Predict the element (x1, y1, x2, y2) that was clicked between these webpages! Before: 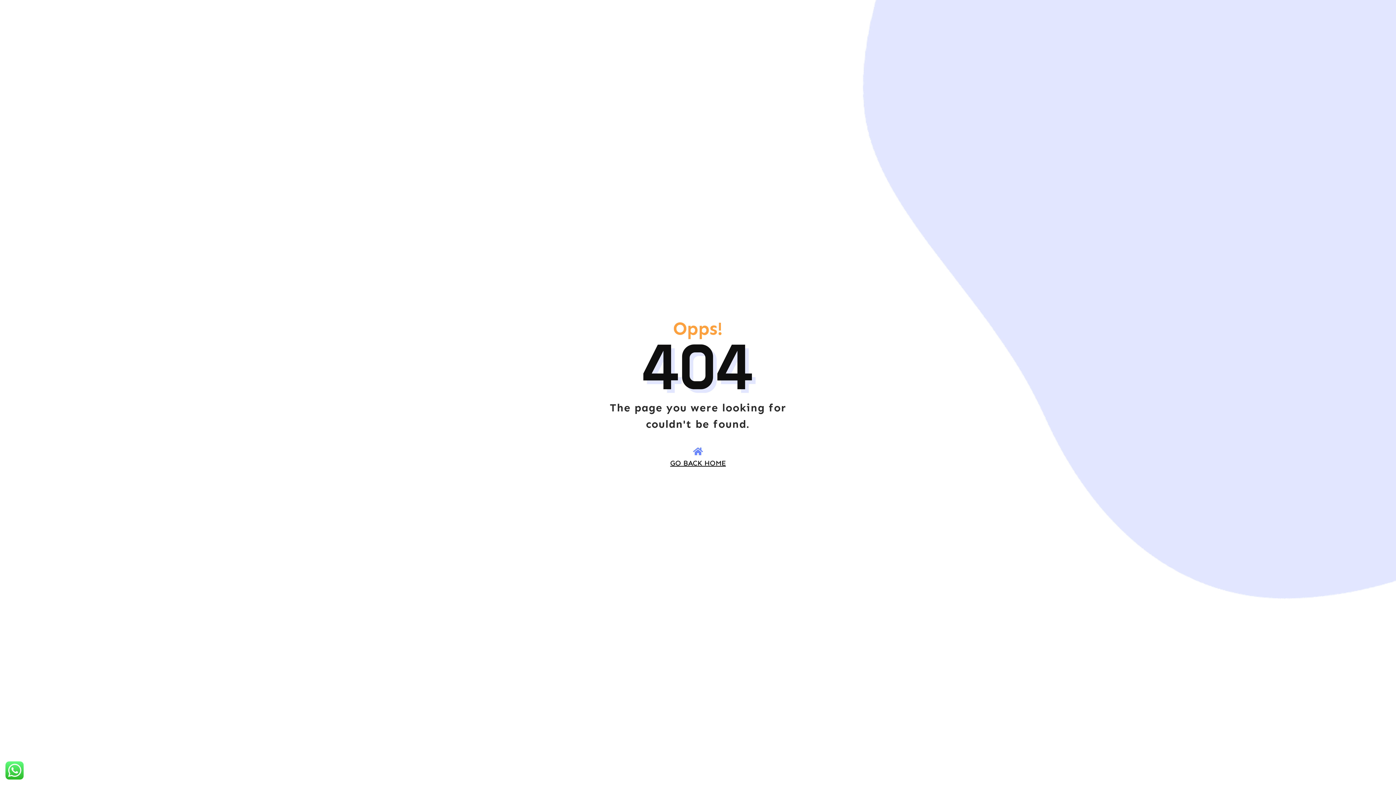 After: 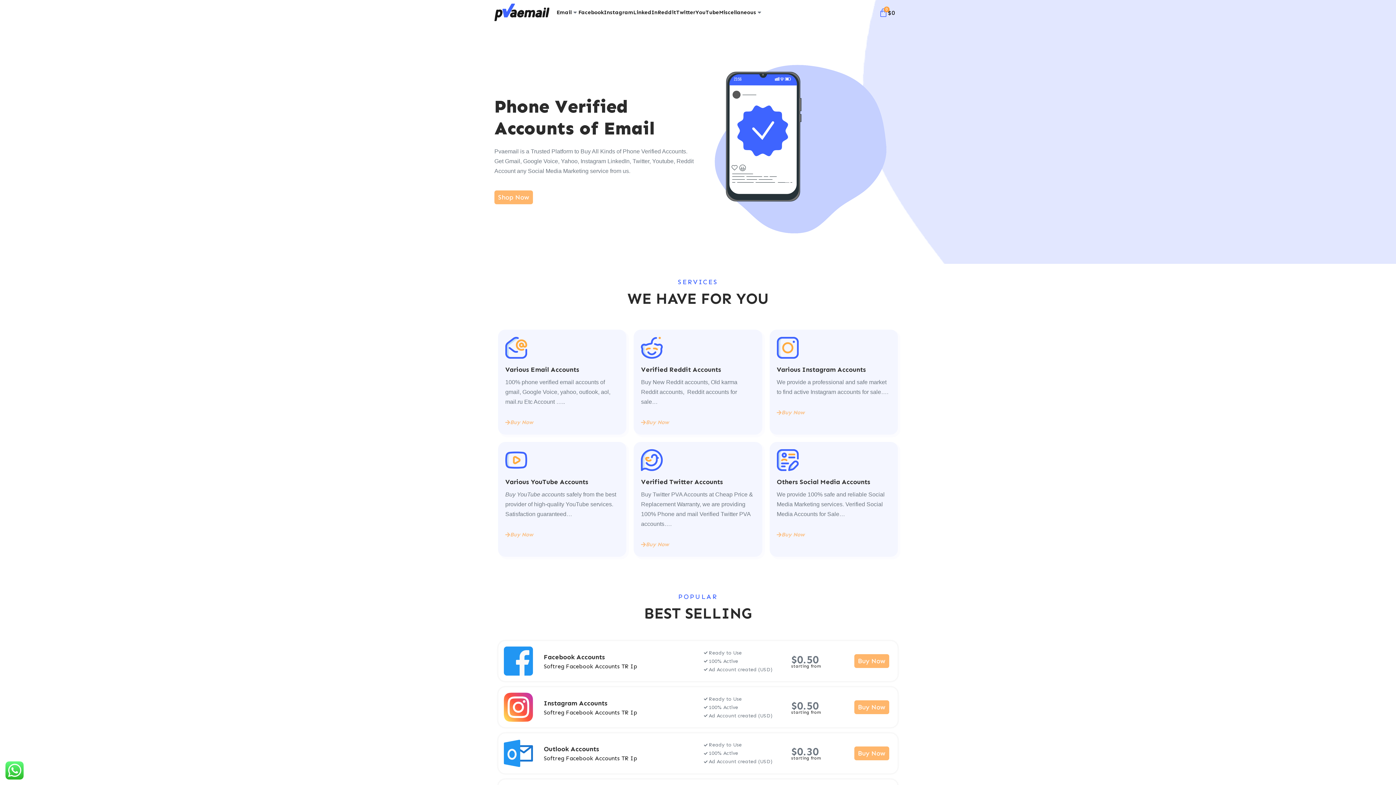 Action: bbox: (693, 447, 702, 456) label: go back HOME